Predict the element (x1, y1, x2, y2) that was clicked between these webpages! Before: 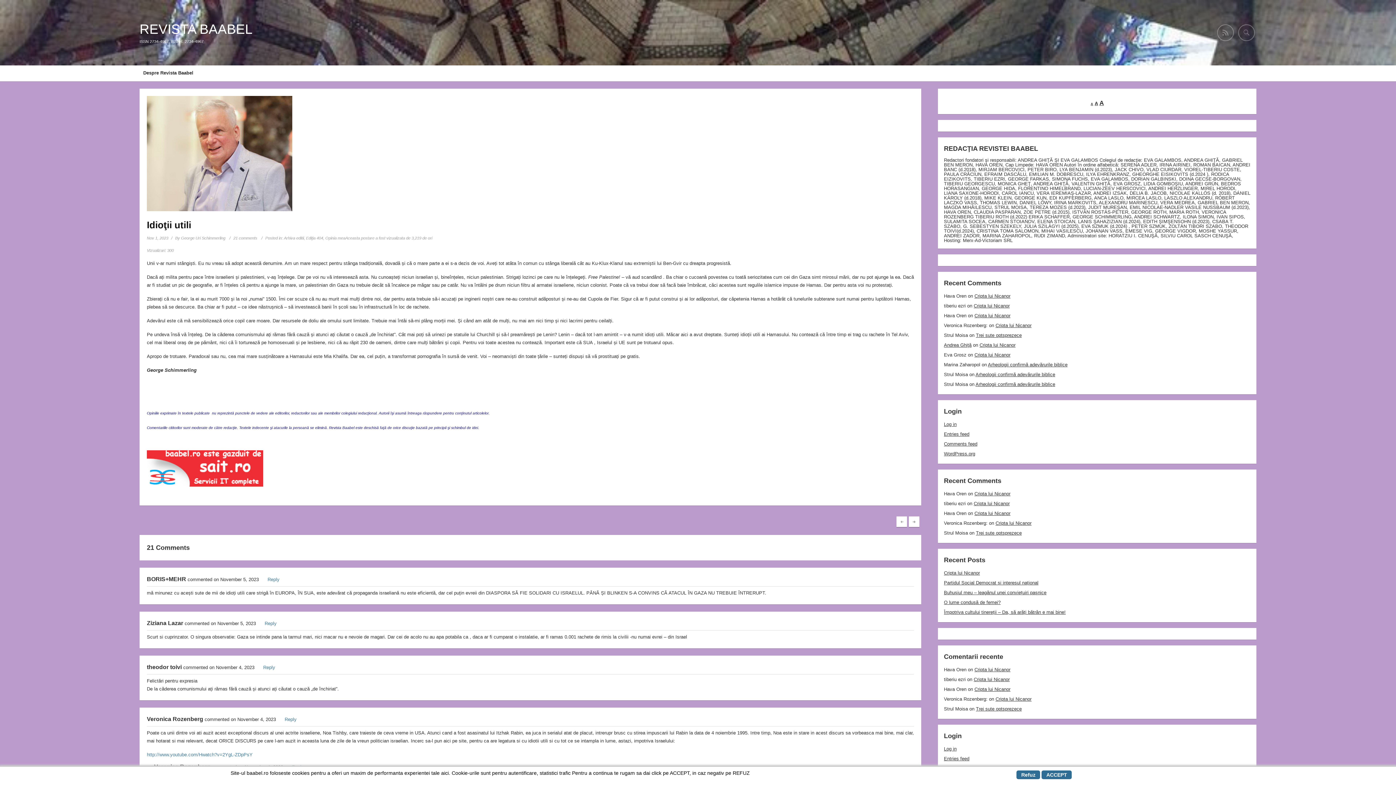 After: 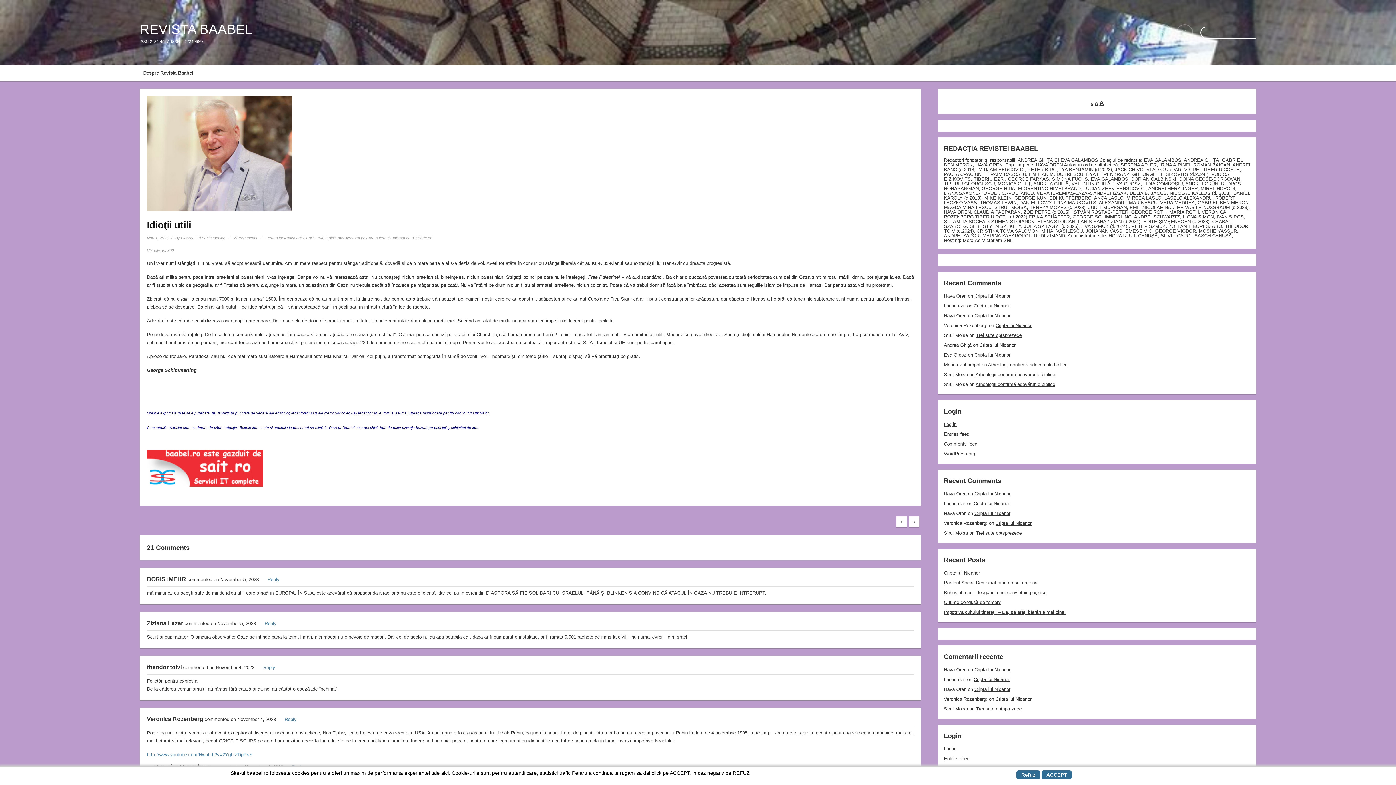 Action: bbox: (1238, 24, 1255, 41)